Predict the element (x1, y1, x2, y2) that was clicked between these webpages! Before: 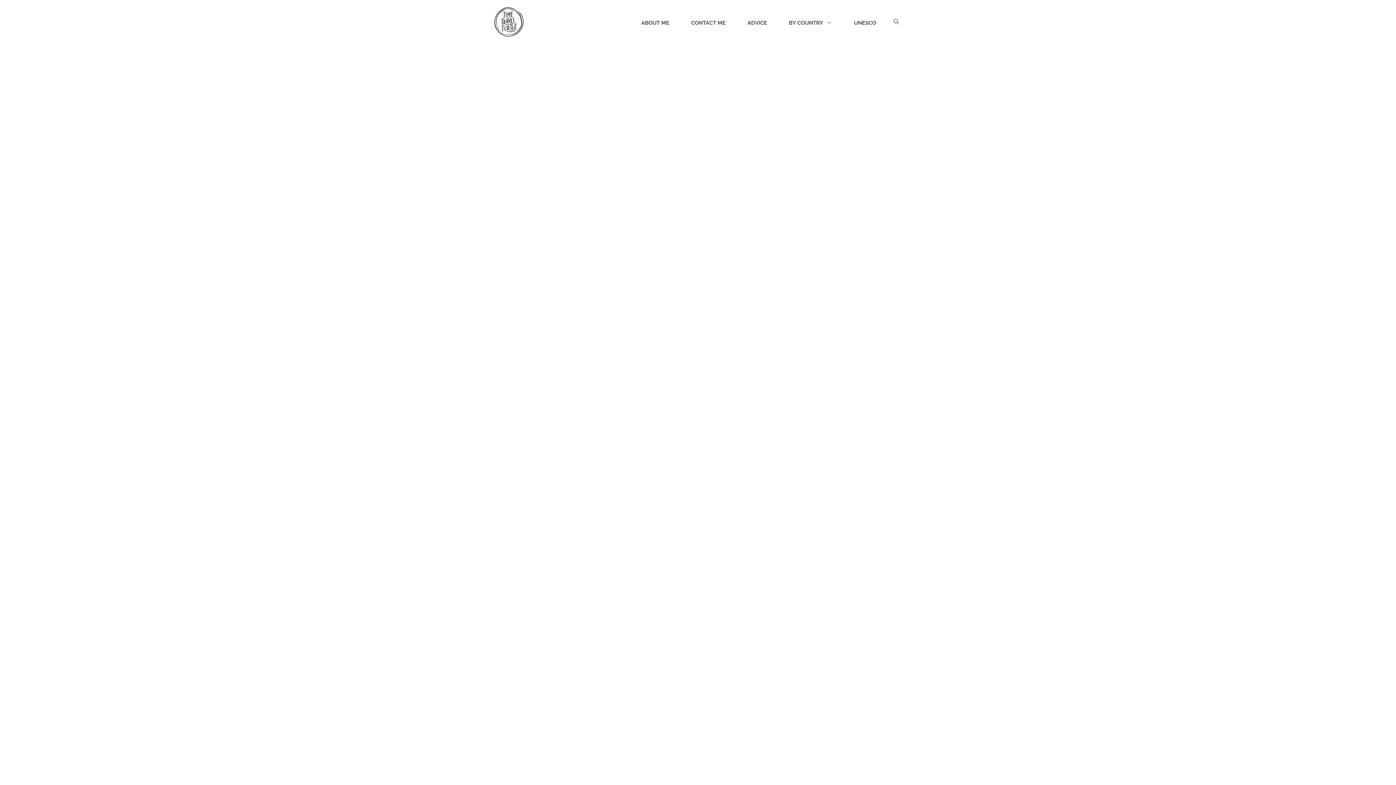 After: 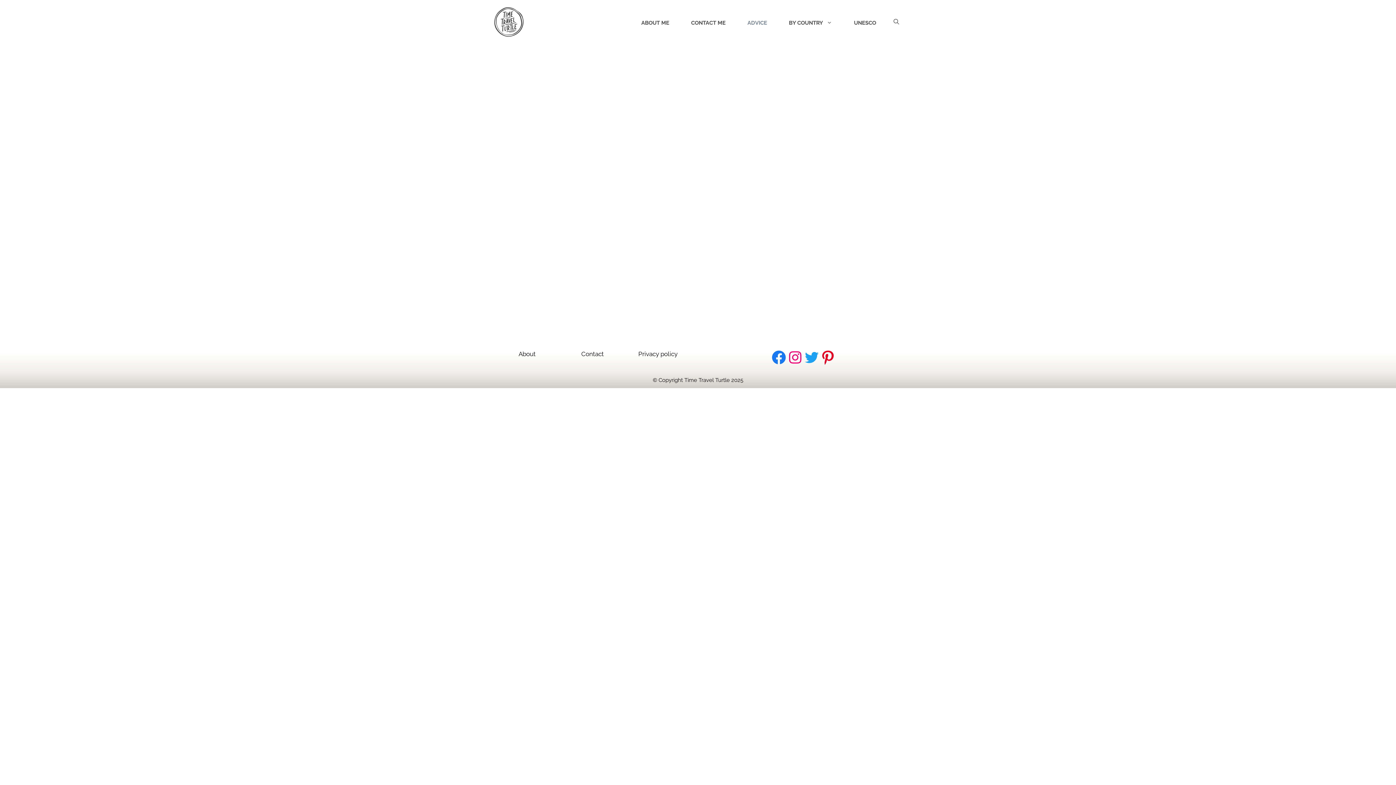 Action: label: ADVICE bbox: (740, 16, 774, 29)